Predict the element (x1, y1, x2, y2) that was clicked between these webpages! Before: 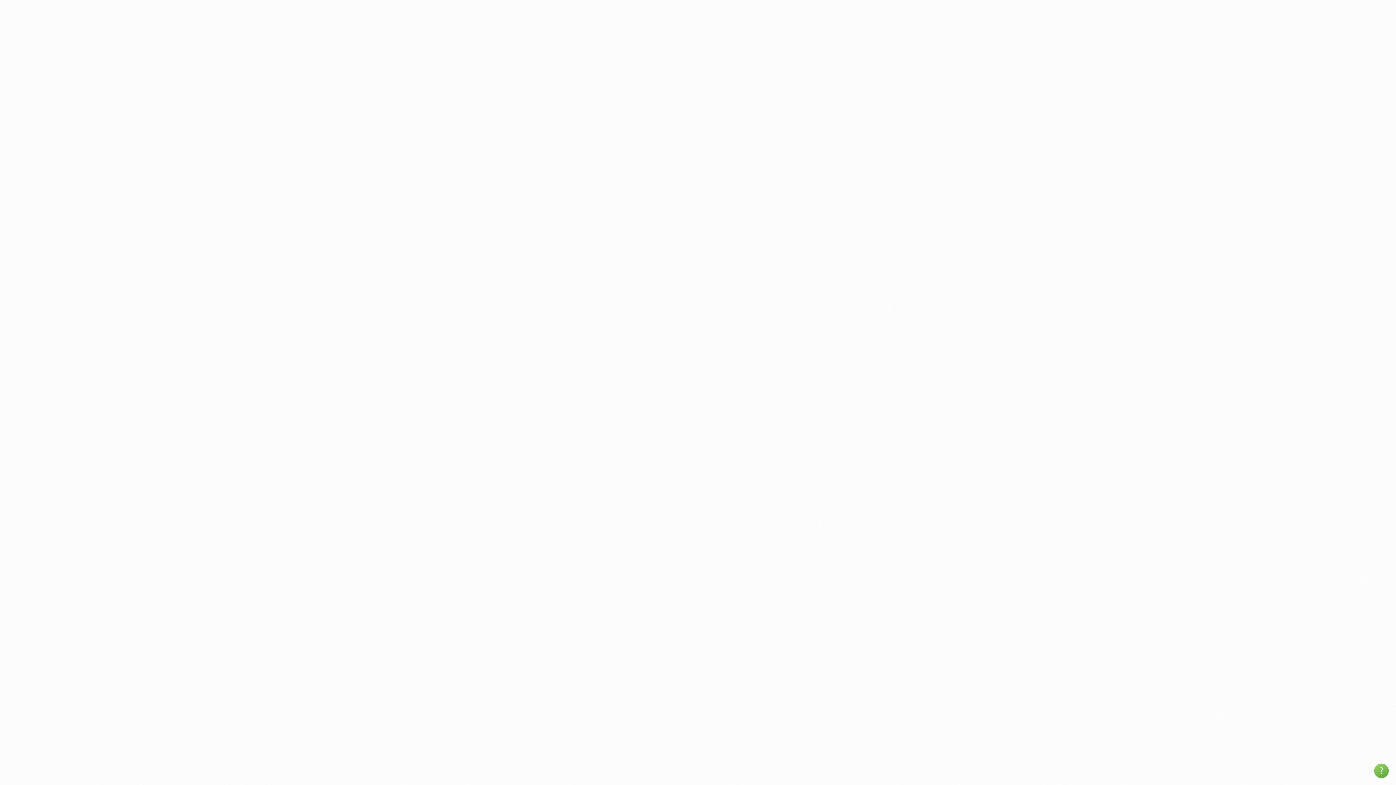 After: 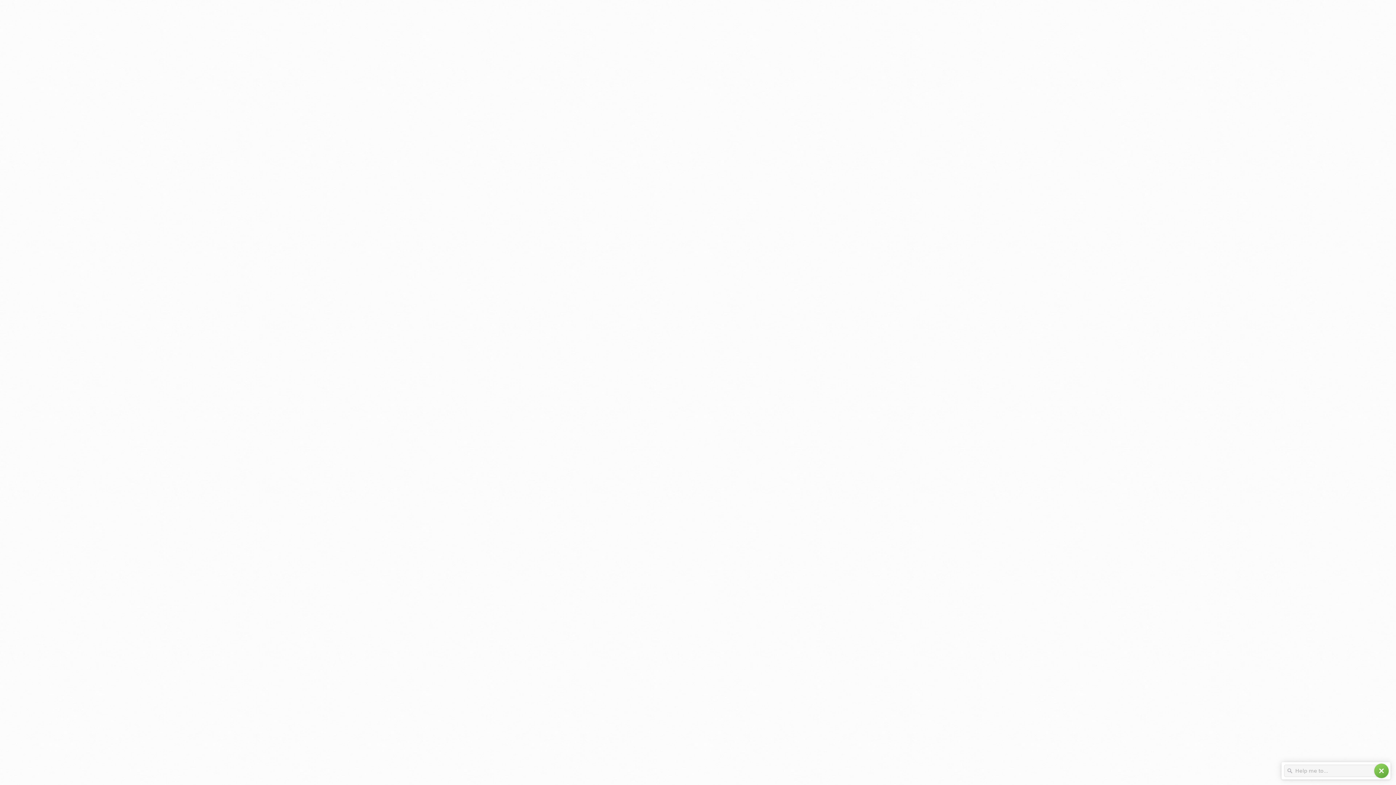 Action: label: help bbox: (1374, 764, 1389, 778)